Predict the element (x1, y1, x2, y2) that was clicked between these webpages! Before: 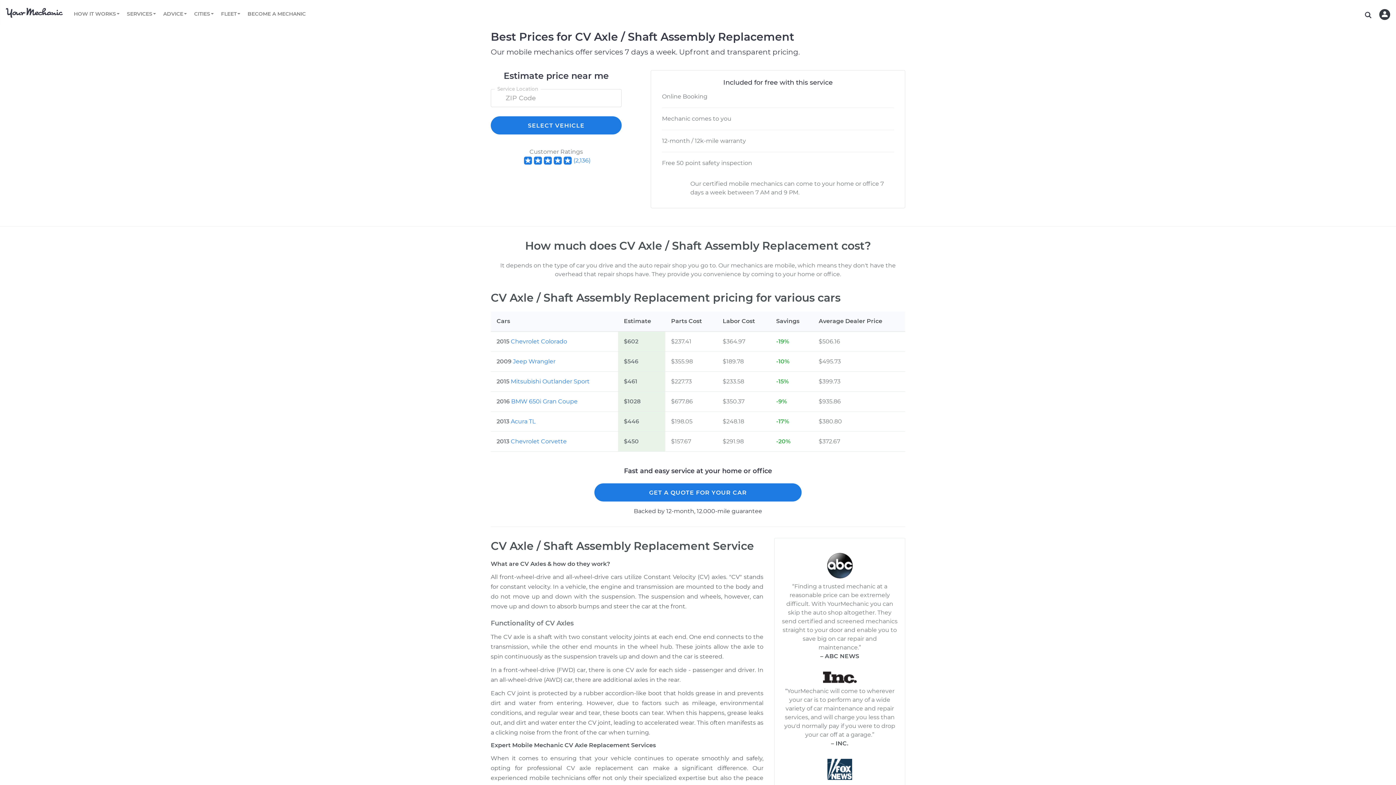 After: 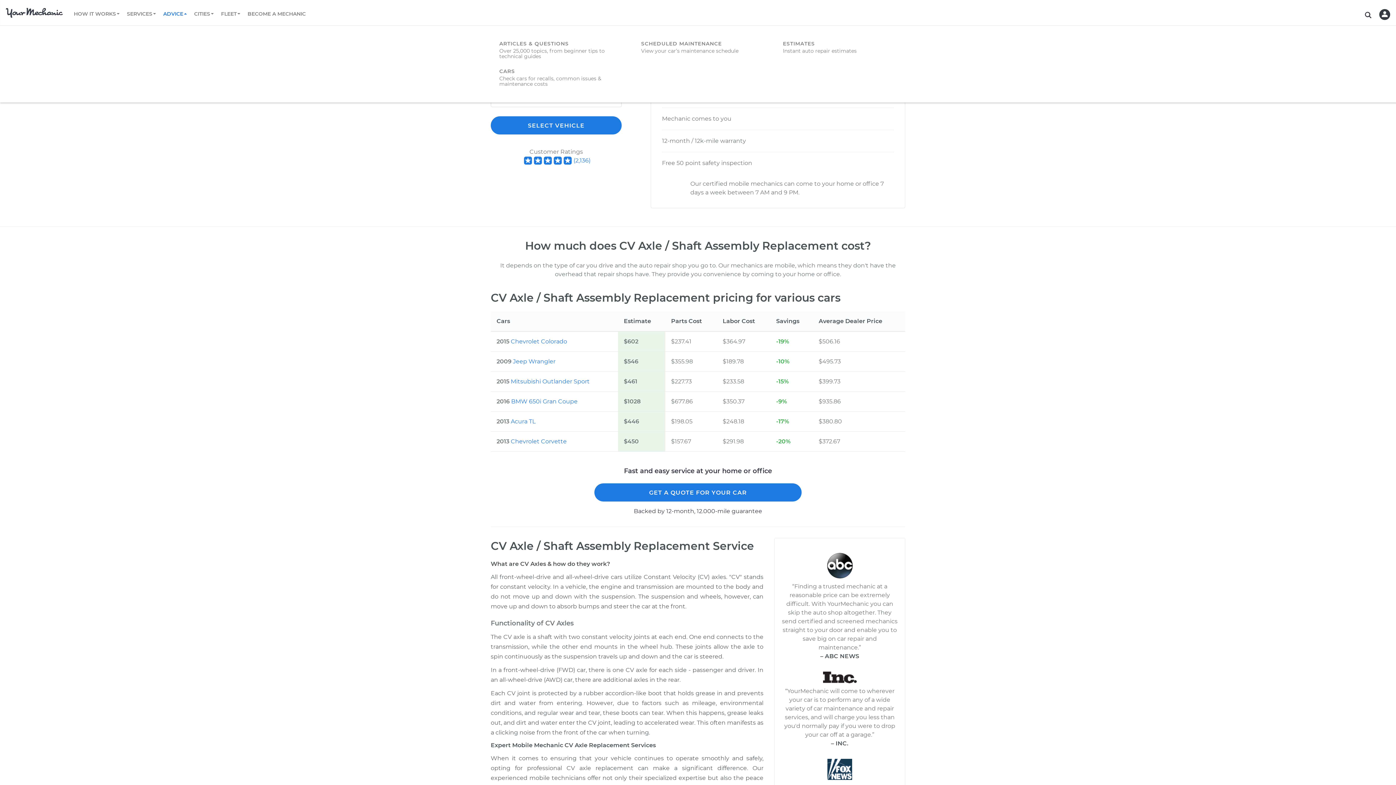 Action: bbox: (159, 9, 190, 18) label: ADVICE